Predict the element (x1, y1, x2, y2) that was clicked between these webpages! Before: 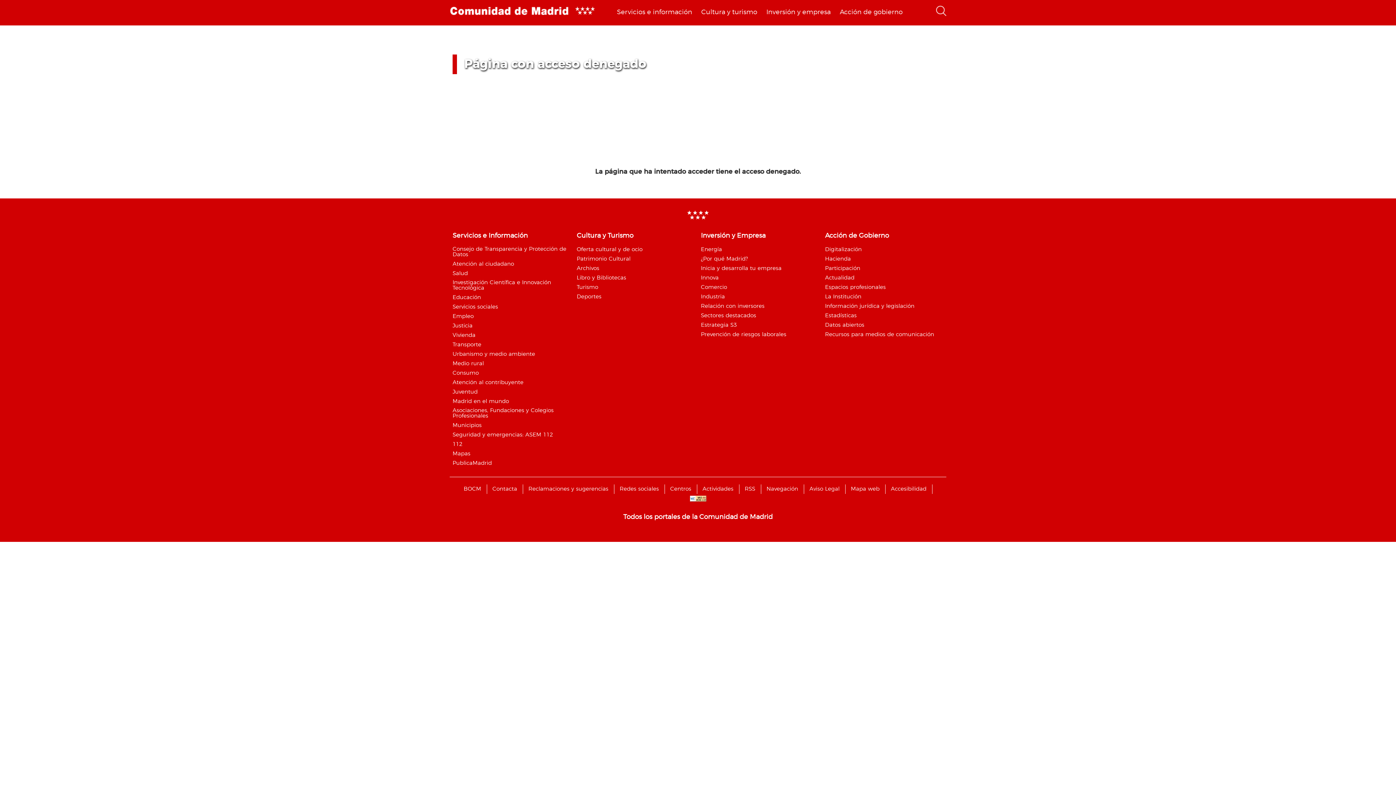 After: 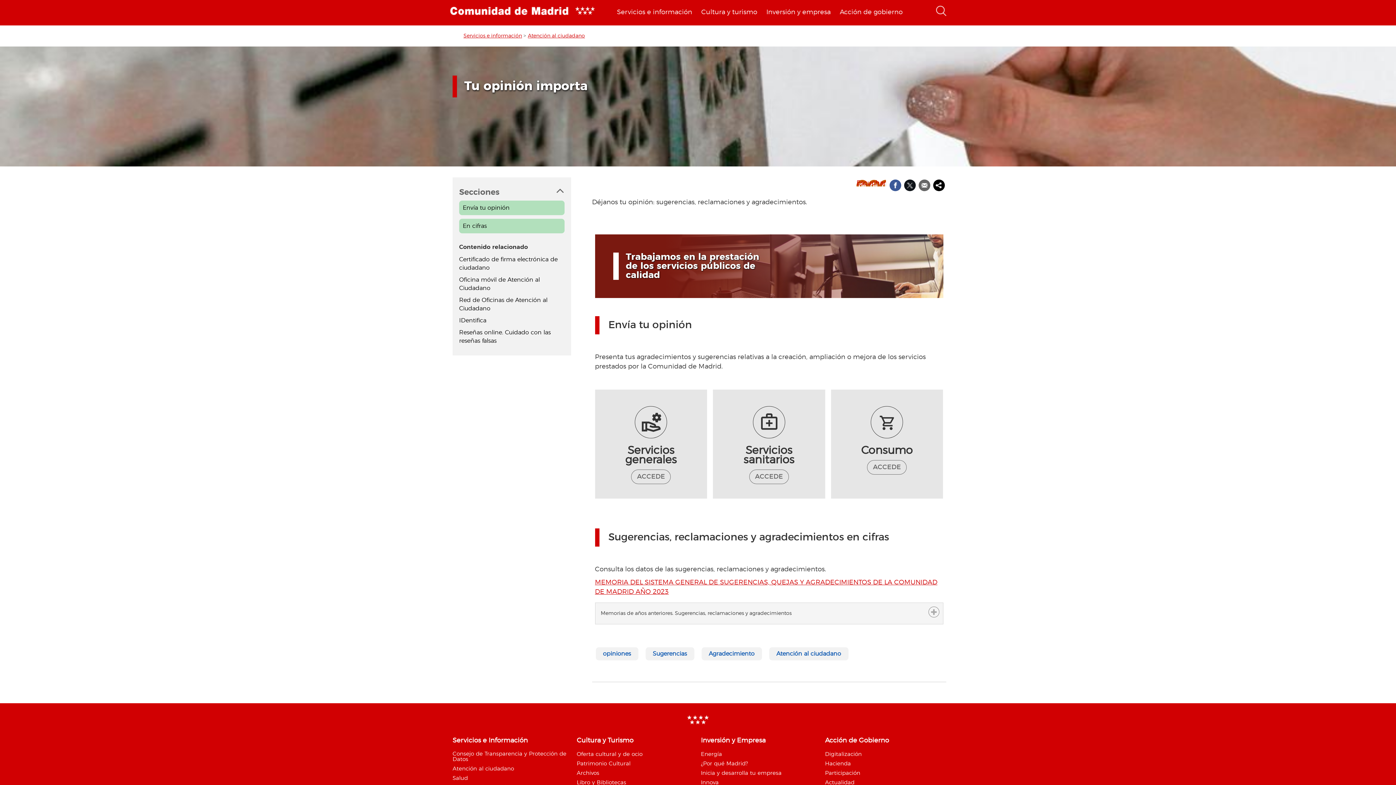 Action: bbox: (523, 484, 614, 494) label: Reclamaciones y sugerencias